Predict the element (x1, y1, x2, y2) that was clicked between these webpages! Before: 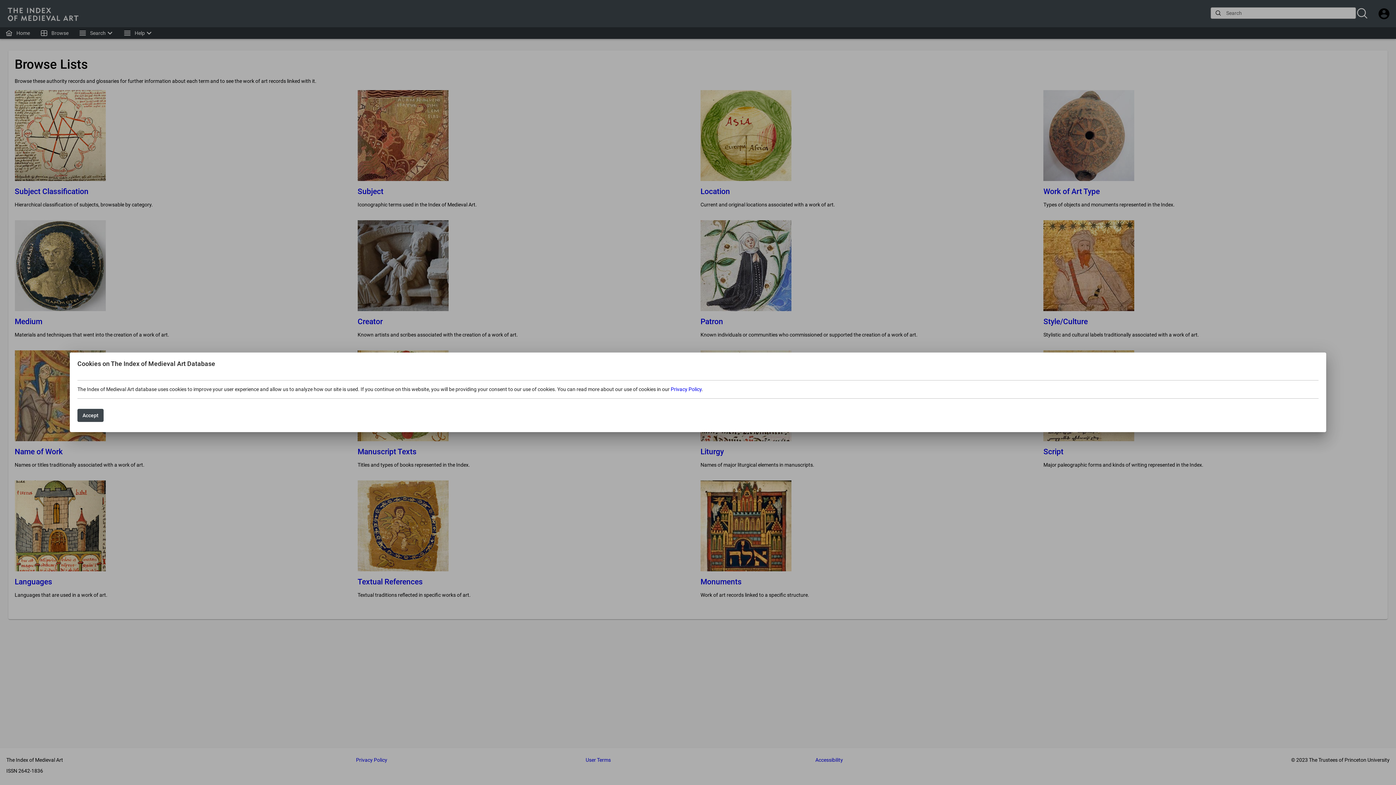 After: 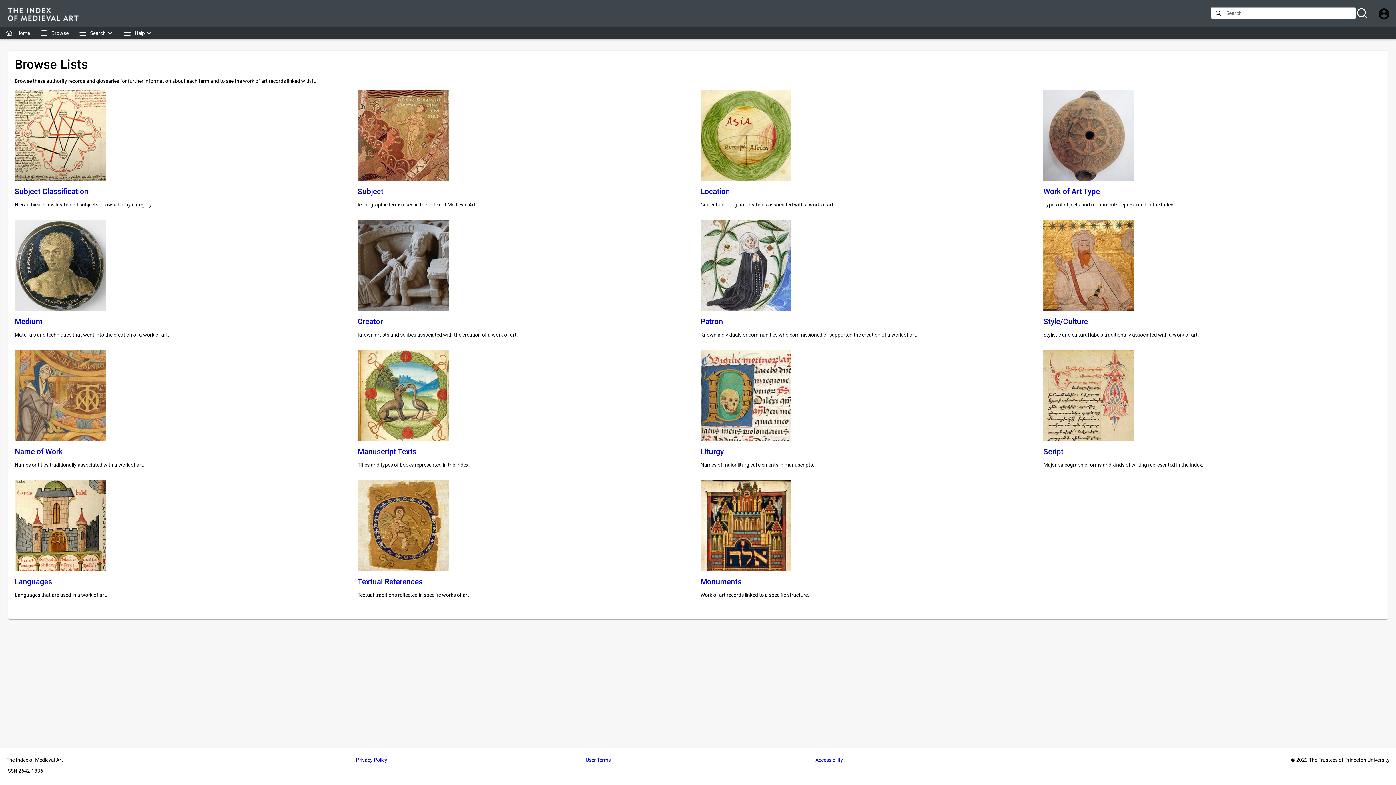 Action: label: Accept bbox: (77, 409, 103, 422)